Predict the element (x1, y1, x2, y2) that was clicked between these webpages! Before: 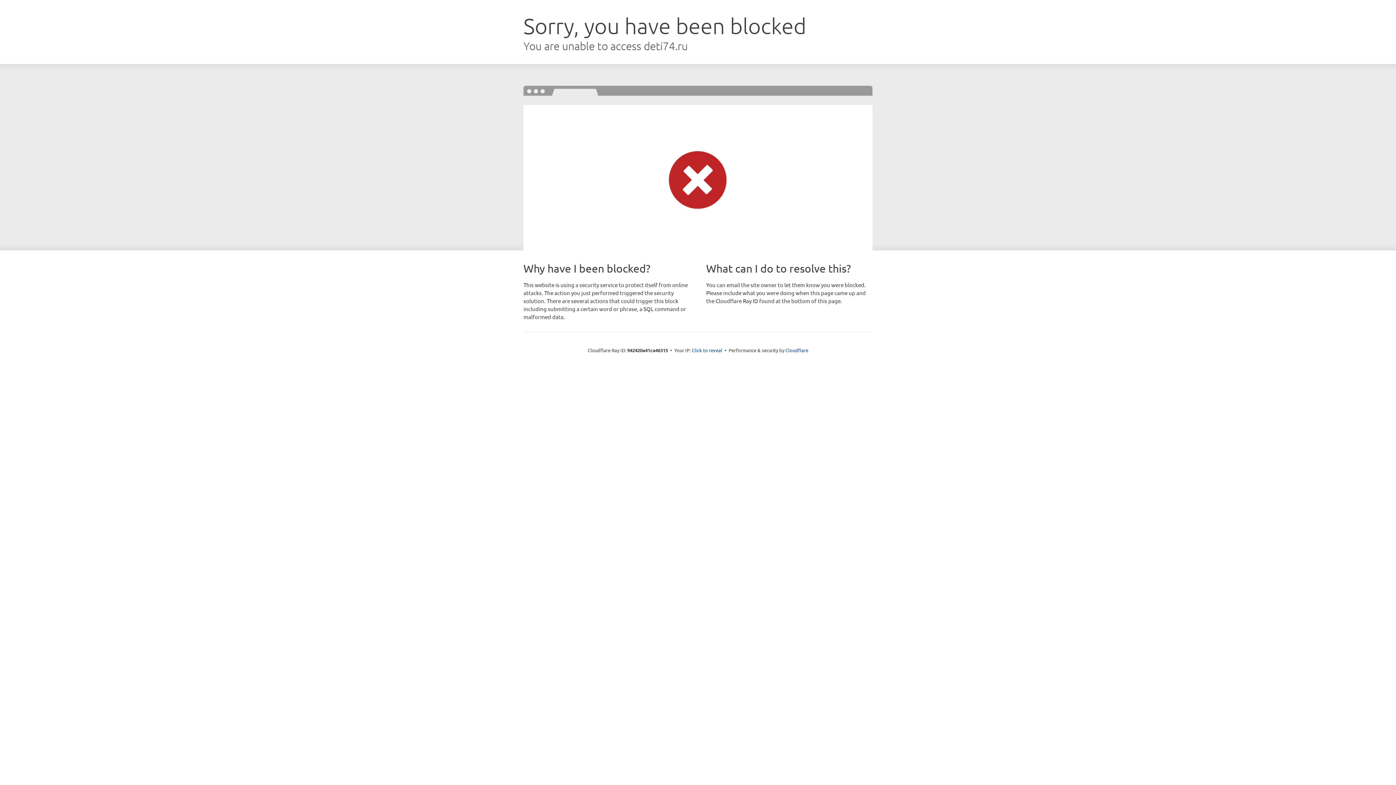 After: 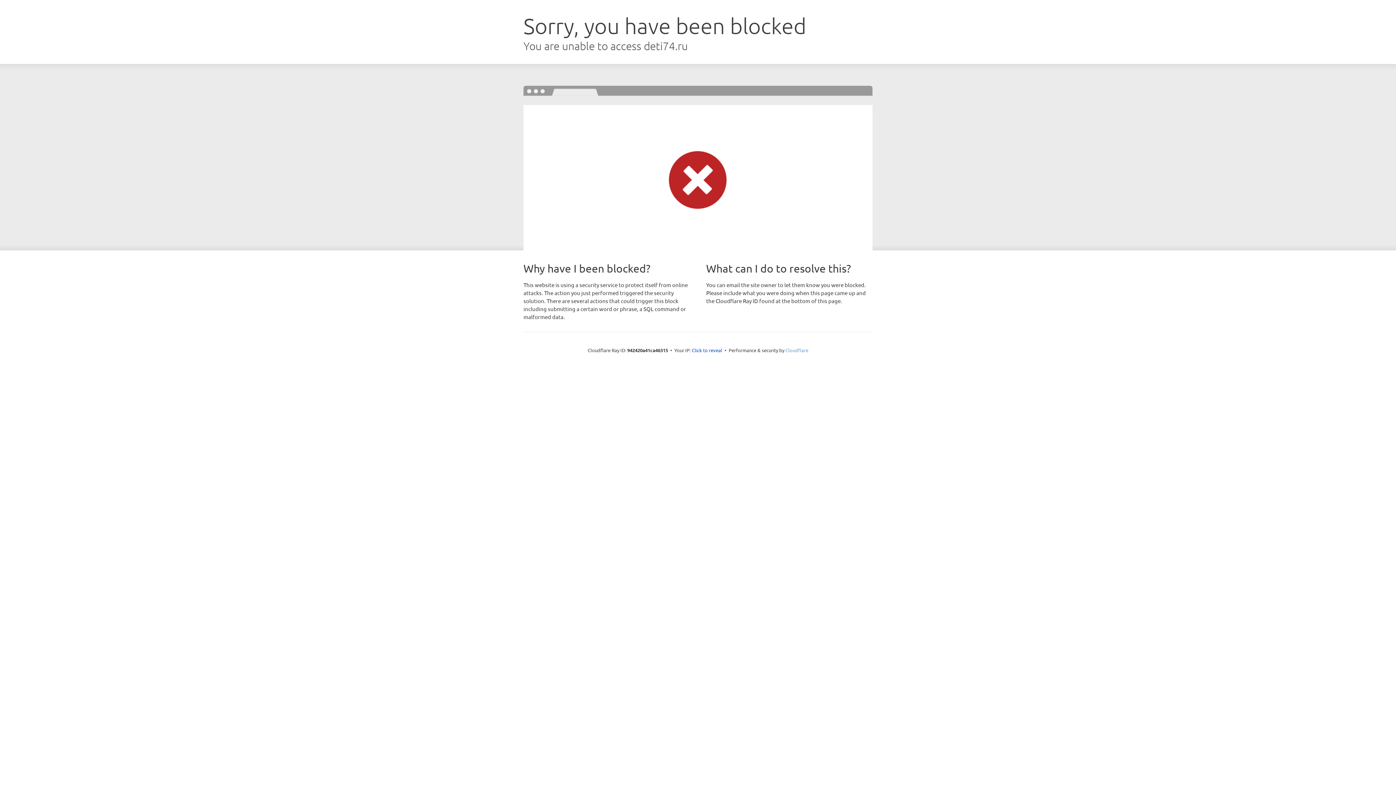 Action: bbox: (785, 347, 808, 353) label: Cloudflare